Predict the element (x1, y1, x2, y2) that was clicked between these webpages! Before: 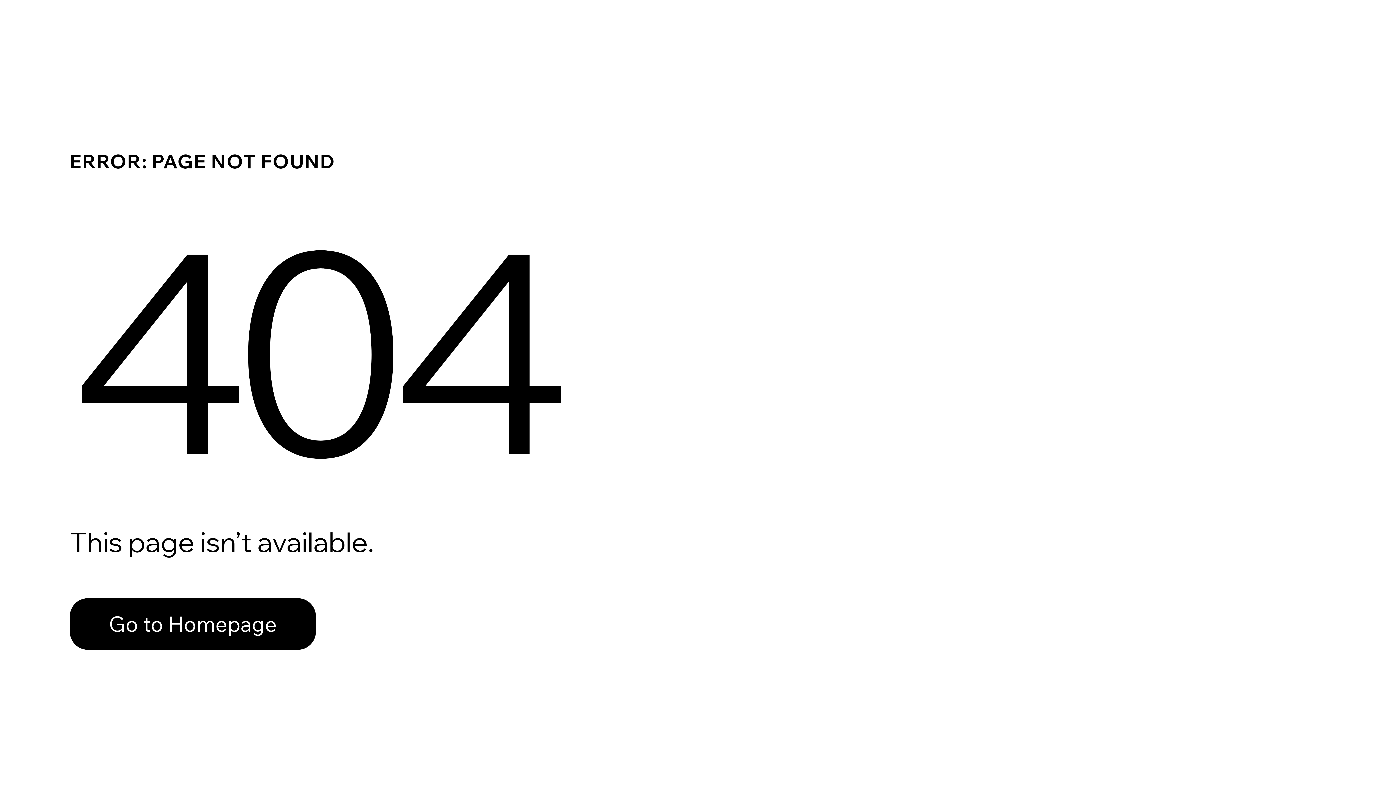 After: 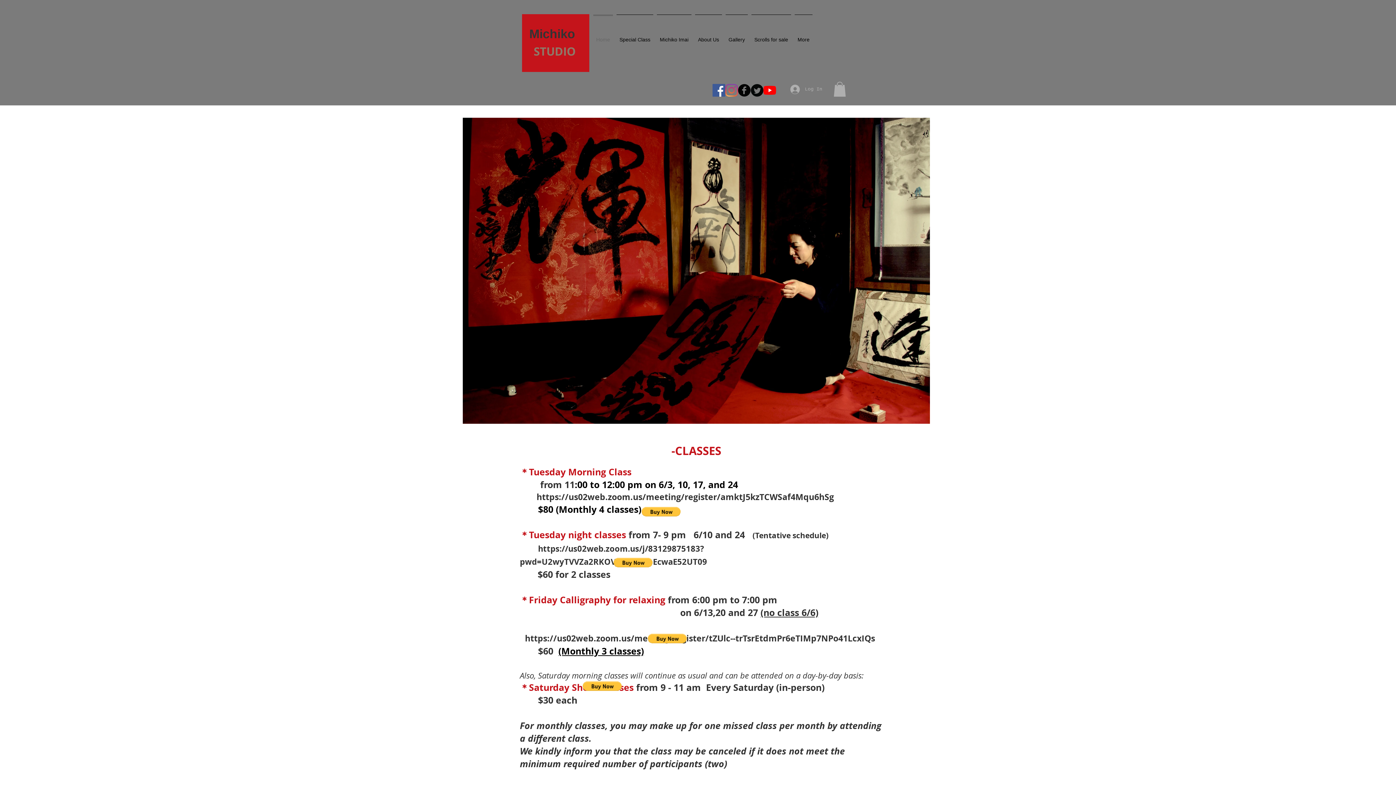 Action: label: Go to Homepage bbox: (69, 598, 316, 650)